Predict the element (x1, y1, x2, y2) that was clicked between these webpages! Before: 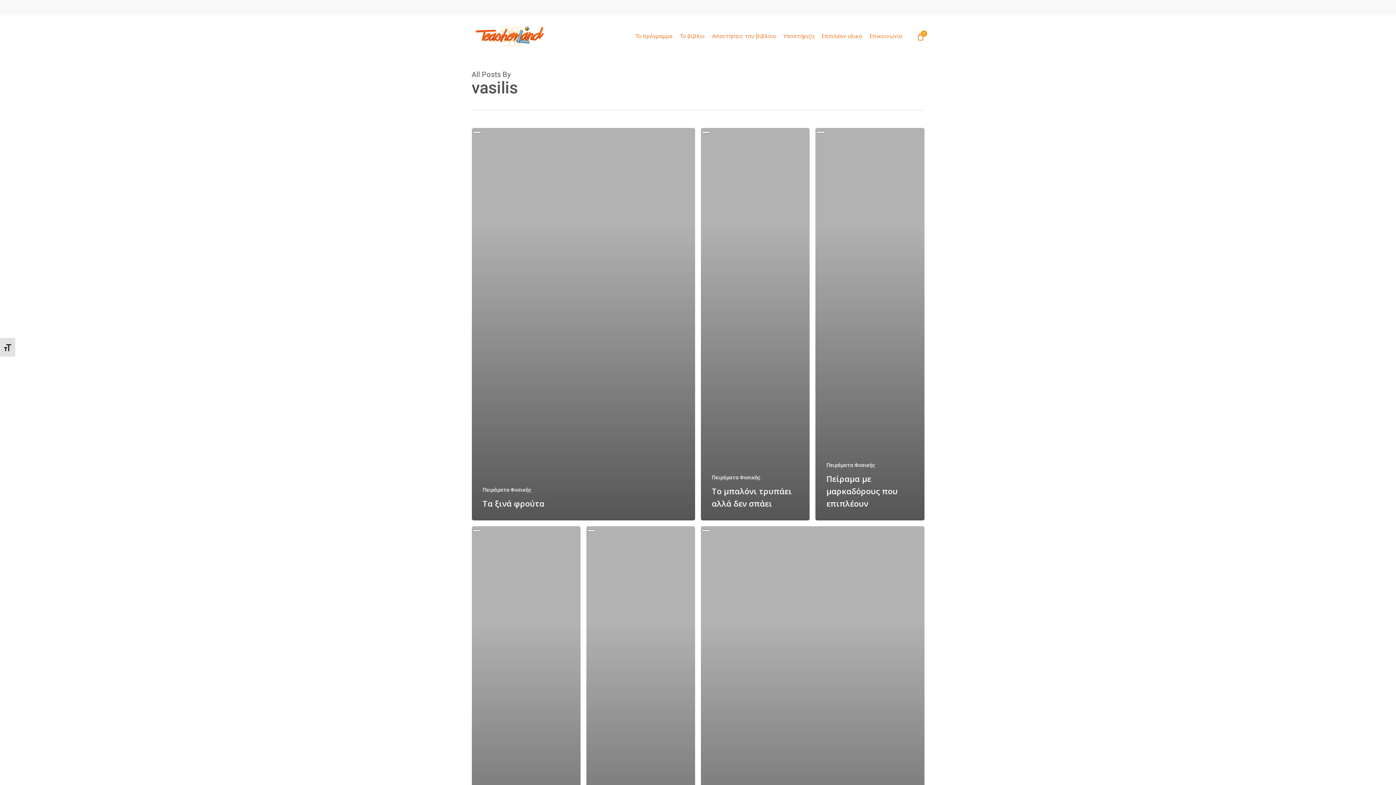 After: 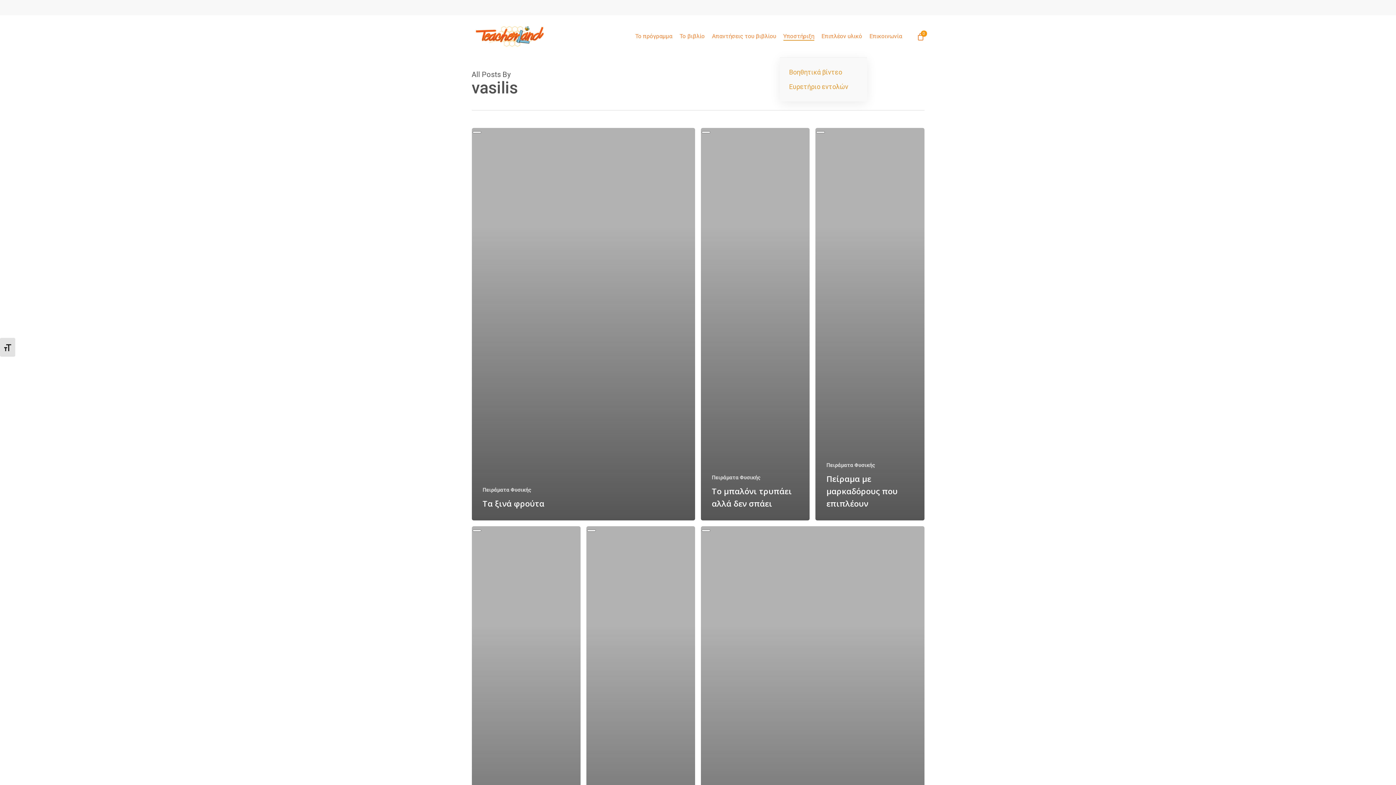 Action: bbox: (783, 32, 814, 40) label: Υποστήριξη